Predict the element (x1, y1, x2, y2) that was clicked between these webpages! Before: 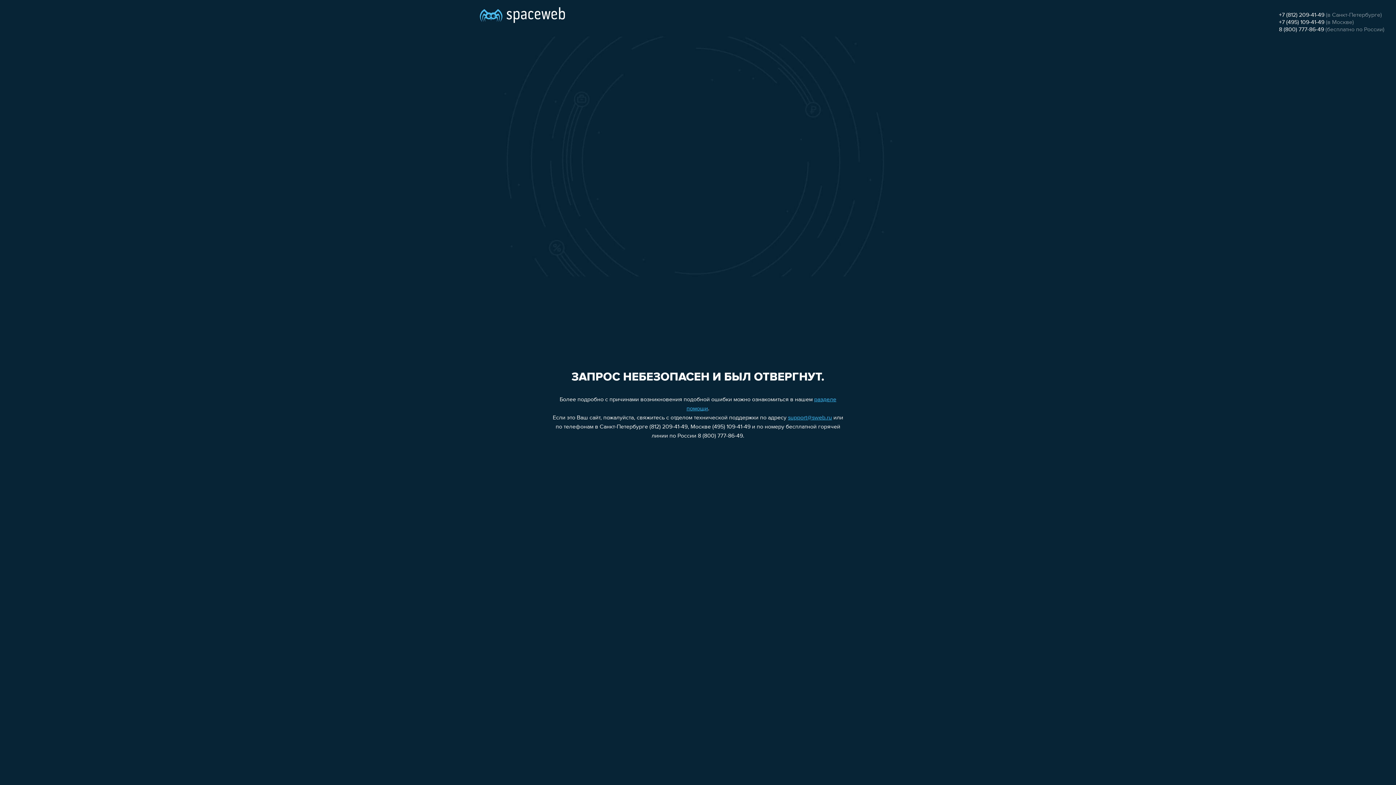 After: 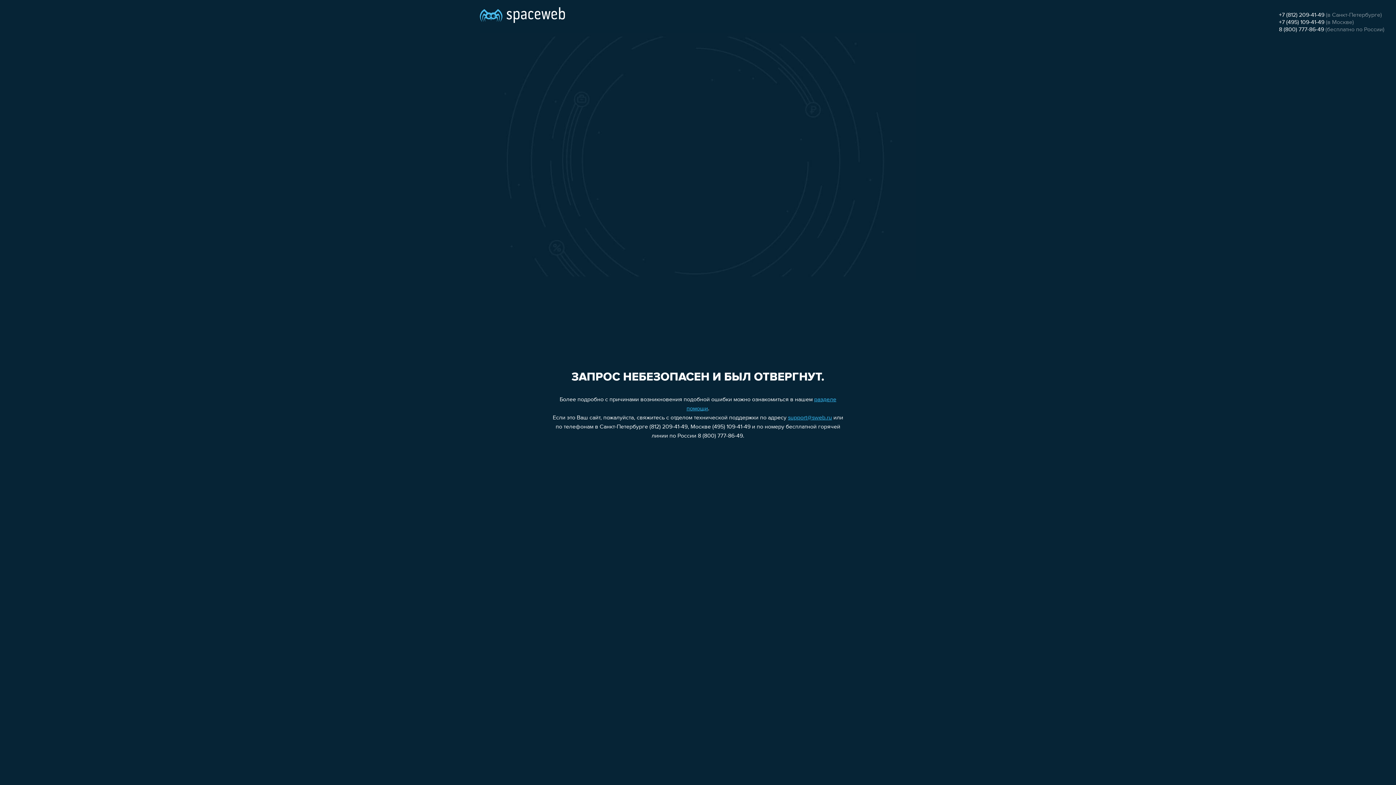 Action: label: 8 (800) 777-86-49 bbox: (1279, 26, 1324, 32)